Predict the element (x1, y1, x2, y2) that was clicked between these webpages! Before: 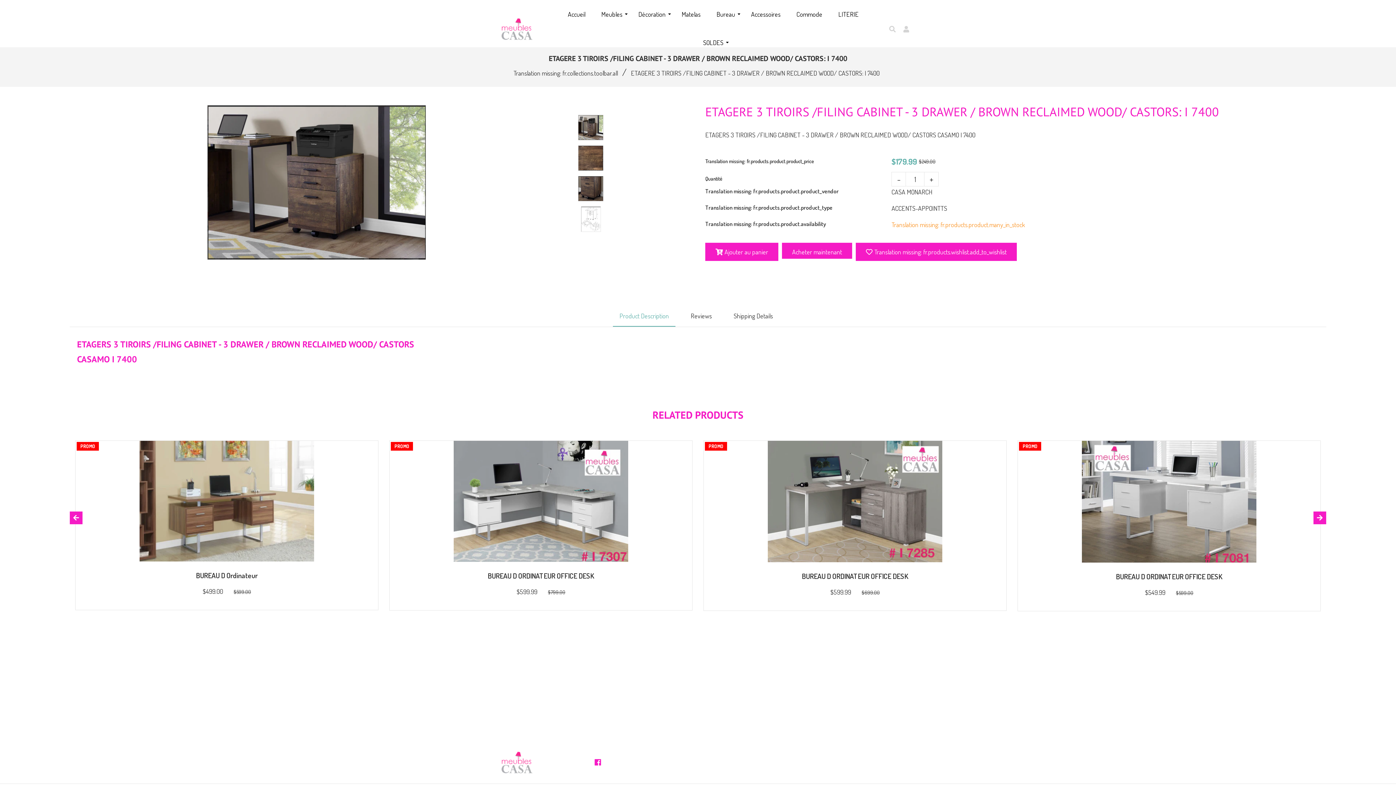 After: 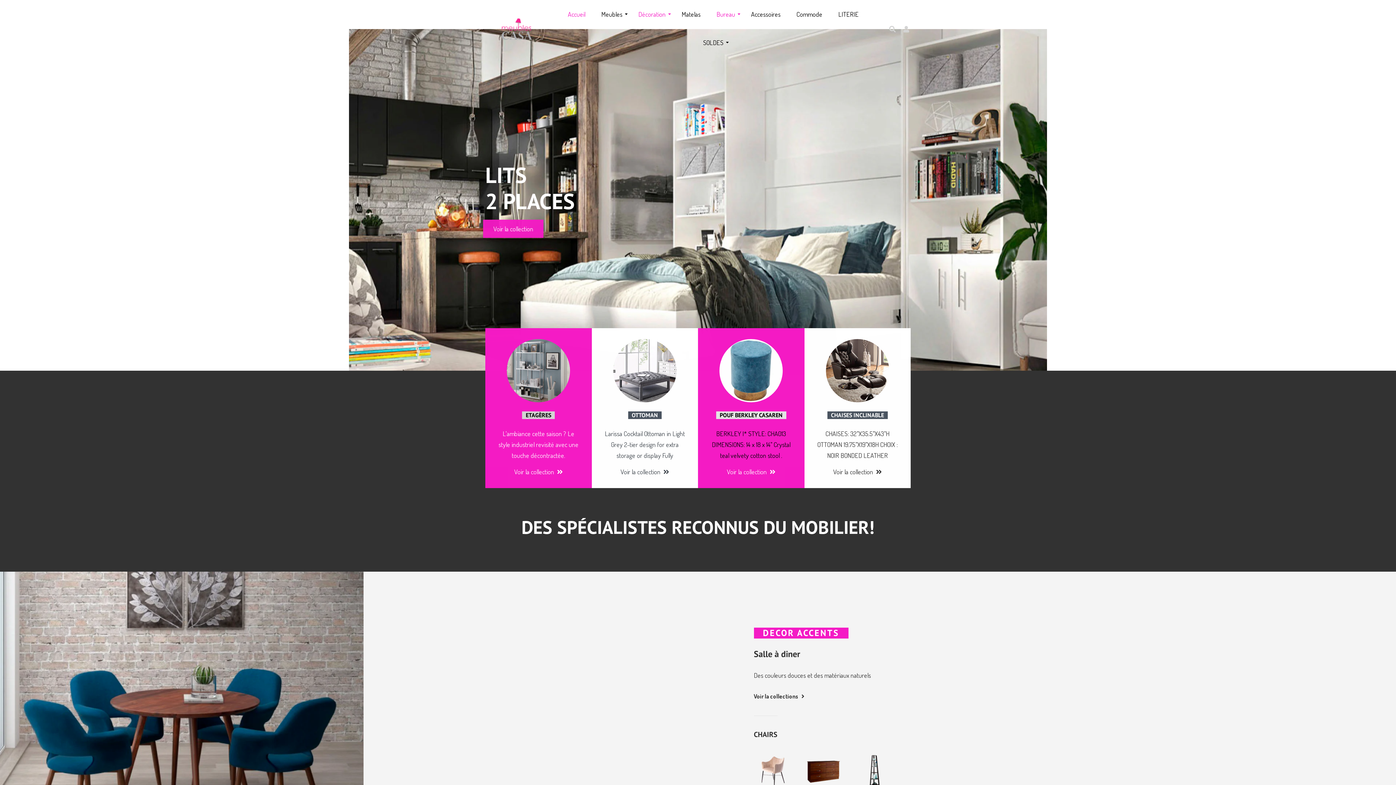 Action: bbox: (709, 0, 742, 28) label: Bureau